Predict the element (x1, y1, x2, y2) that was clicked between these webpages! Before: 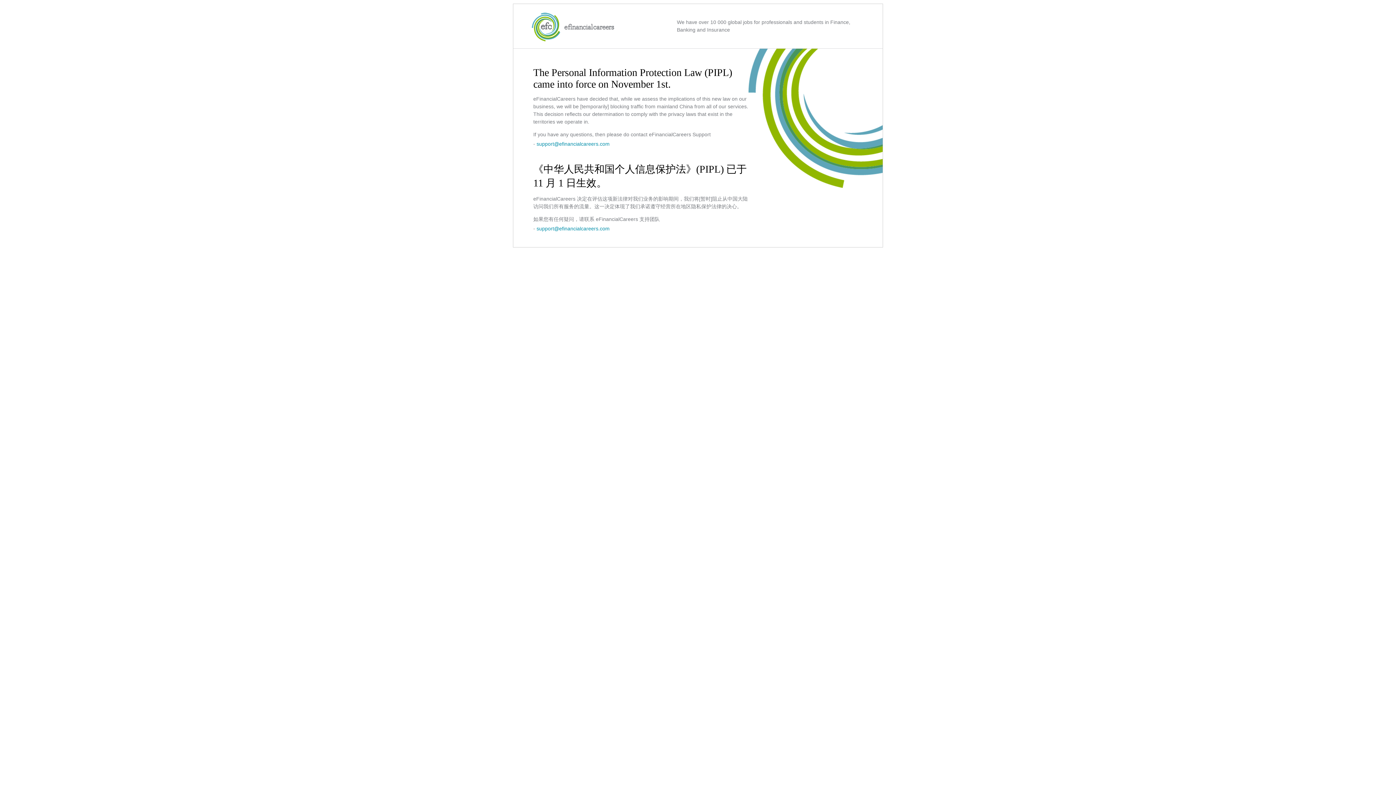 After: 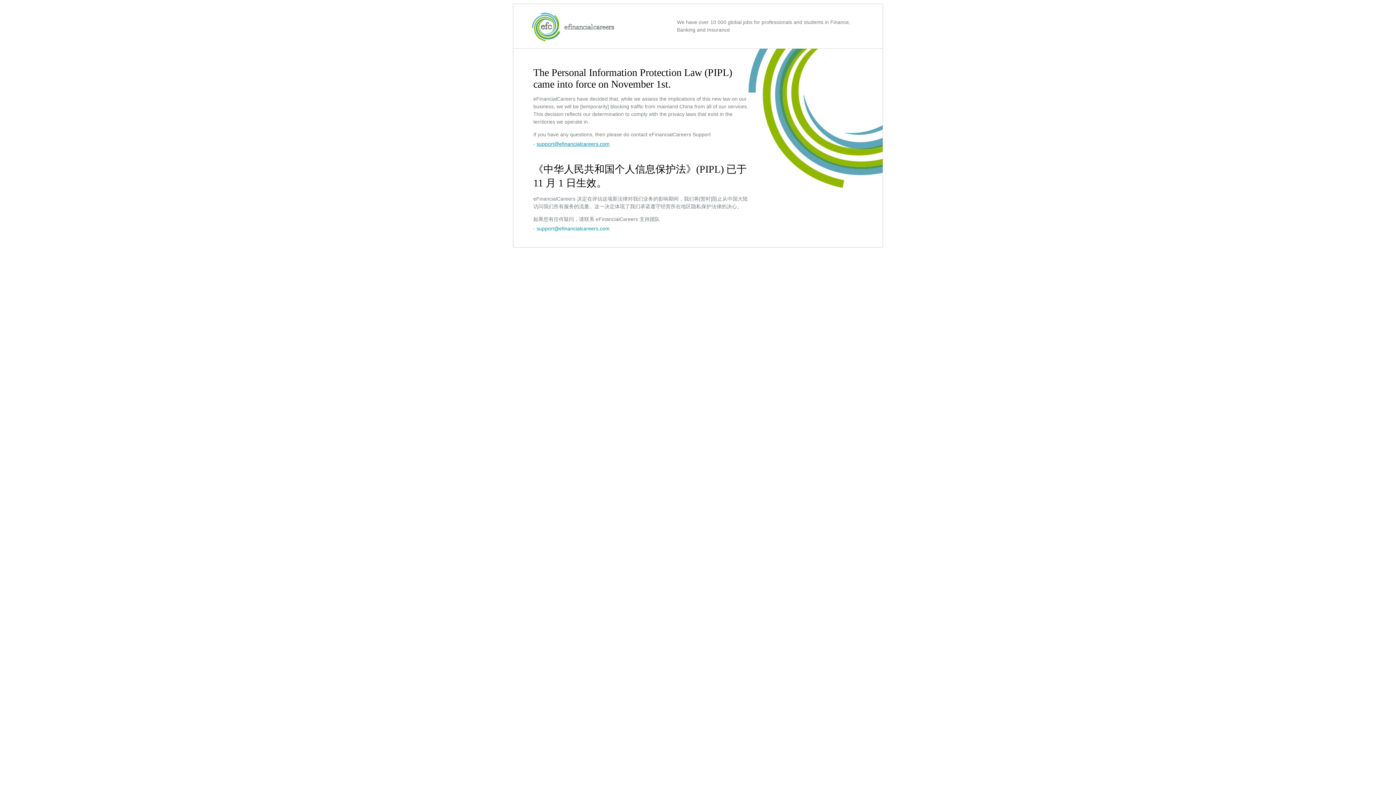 Action: label: support@efinancialcareers.com bbox: (536, 141, 609, 146)